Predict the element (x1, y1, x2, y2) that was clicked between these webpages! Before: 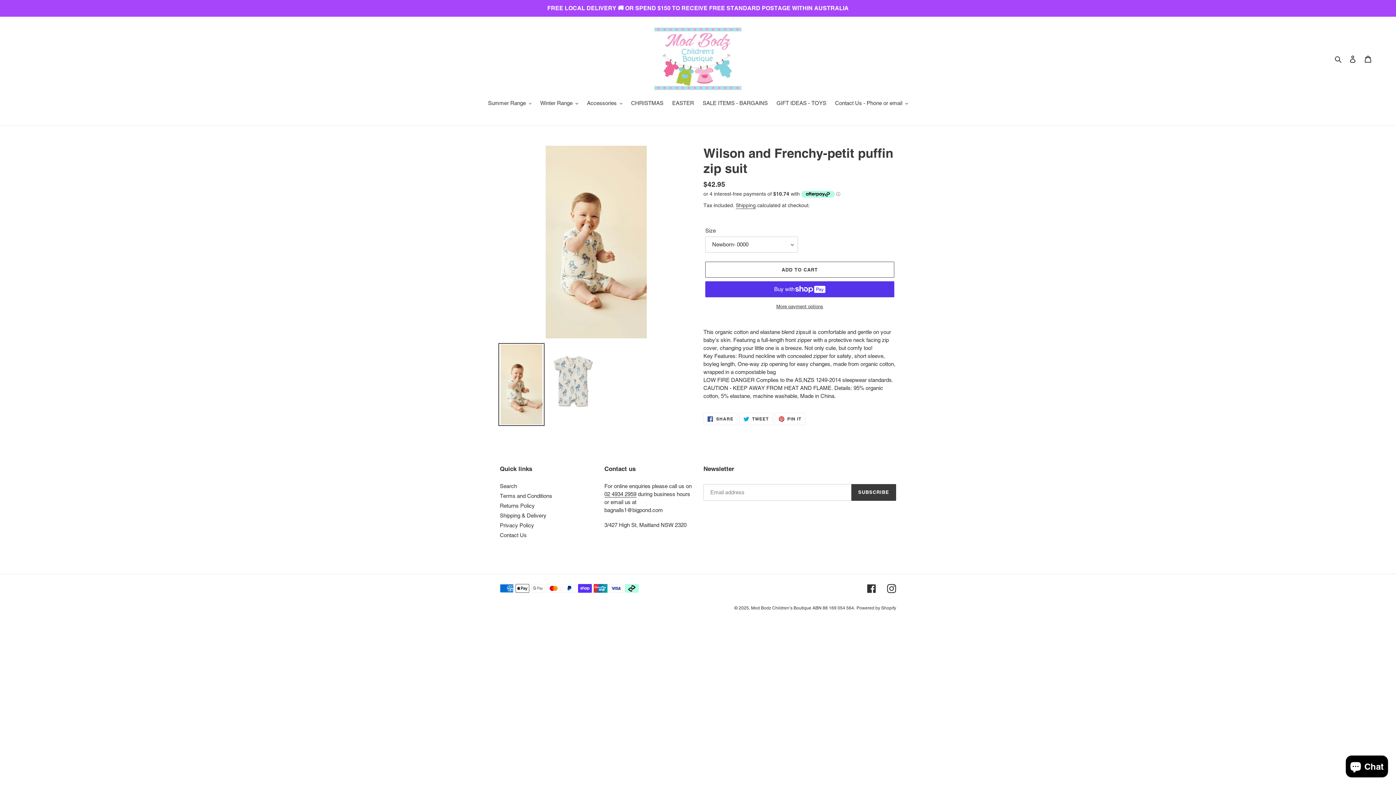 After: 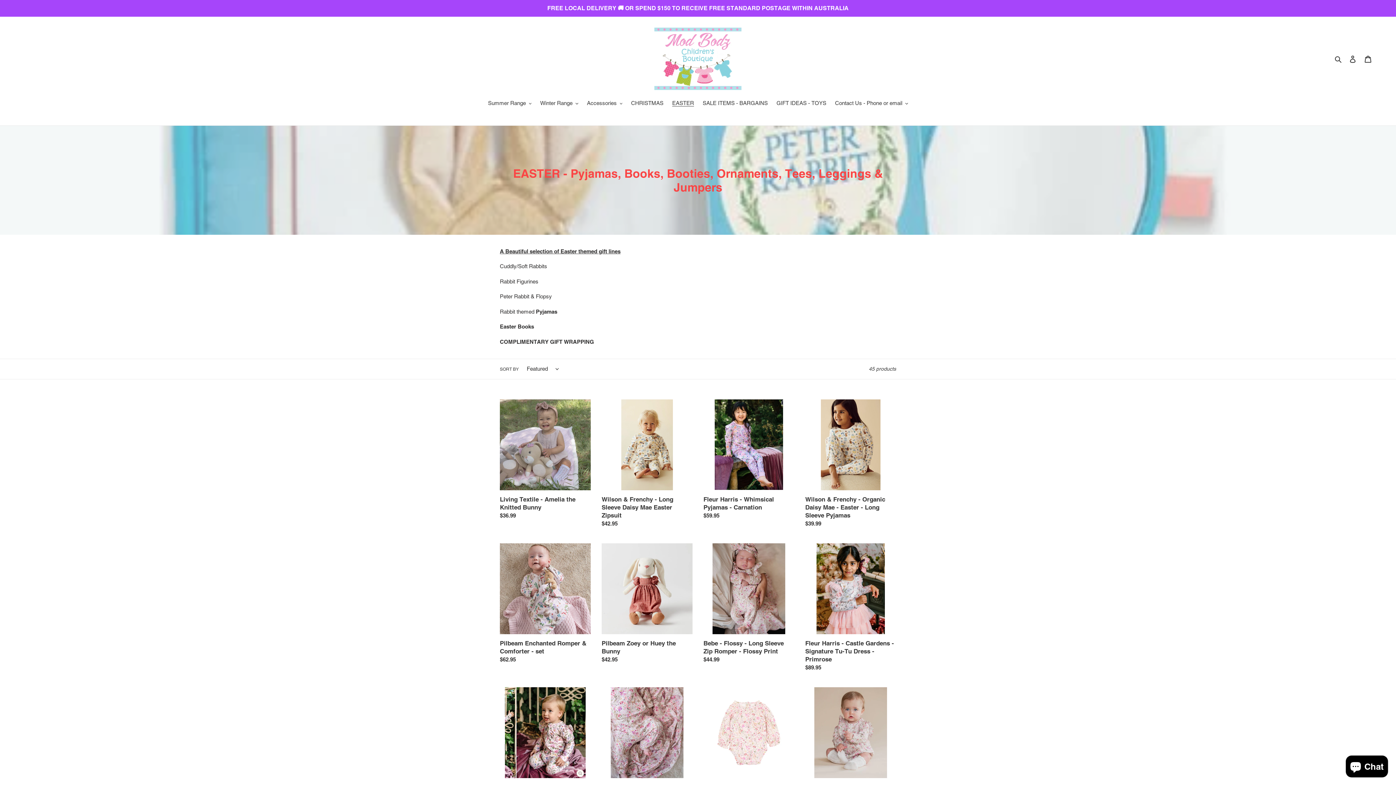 Action: label: EASTER bbox: (668, 99, 697, 108)